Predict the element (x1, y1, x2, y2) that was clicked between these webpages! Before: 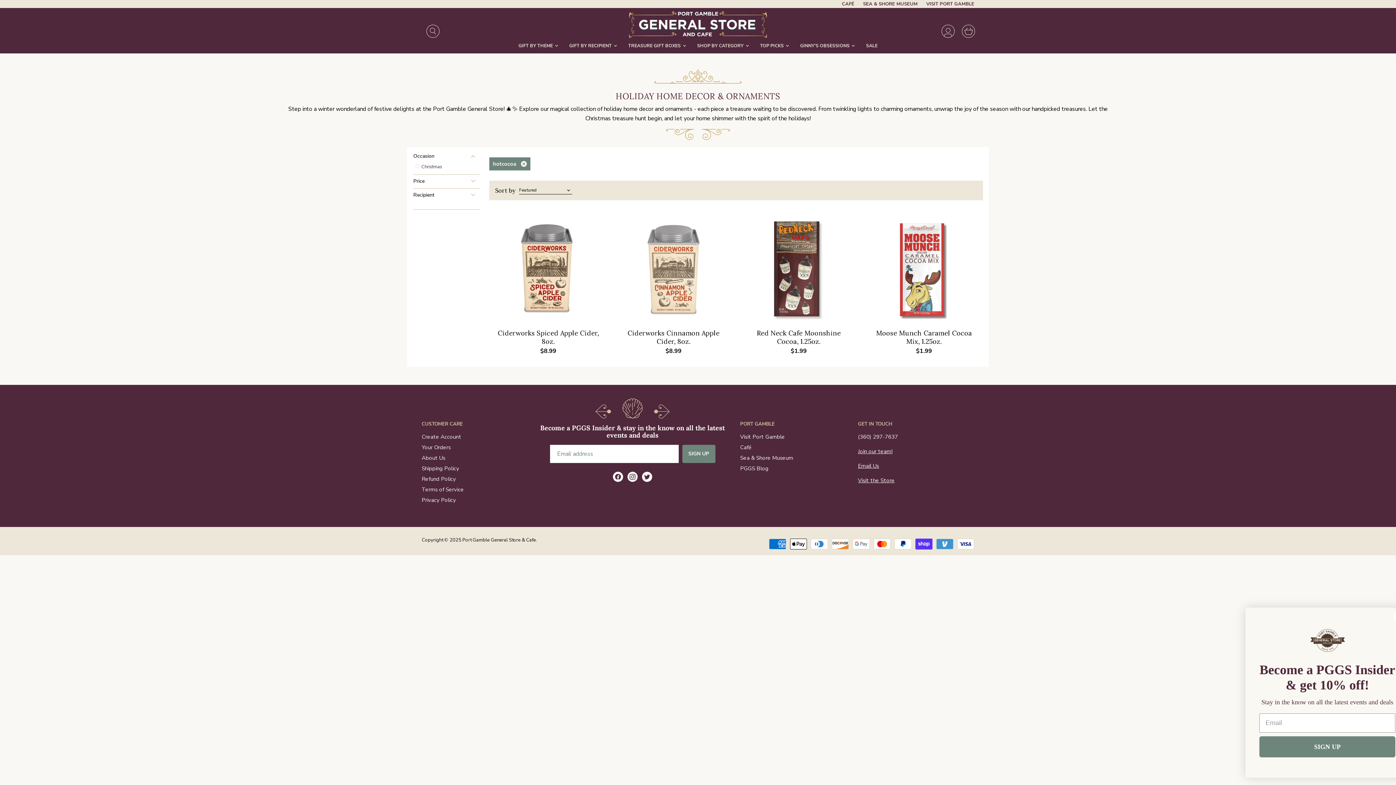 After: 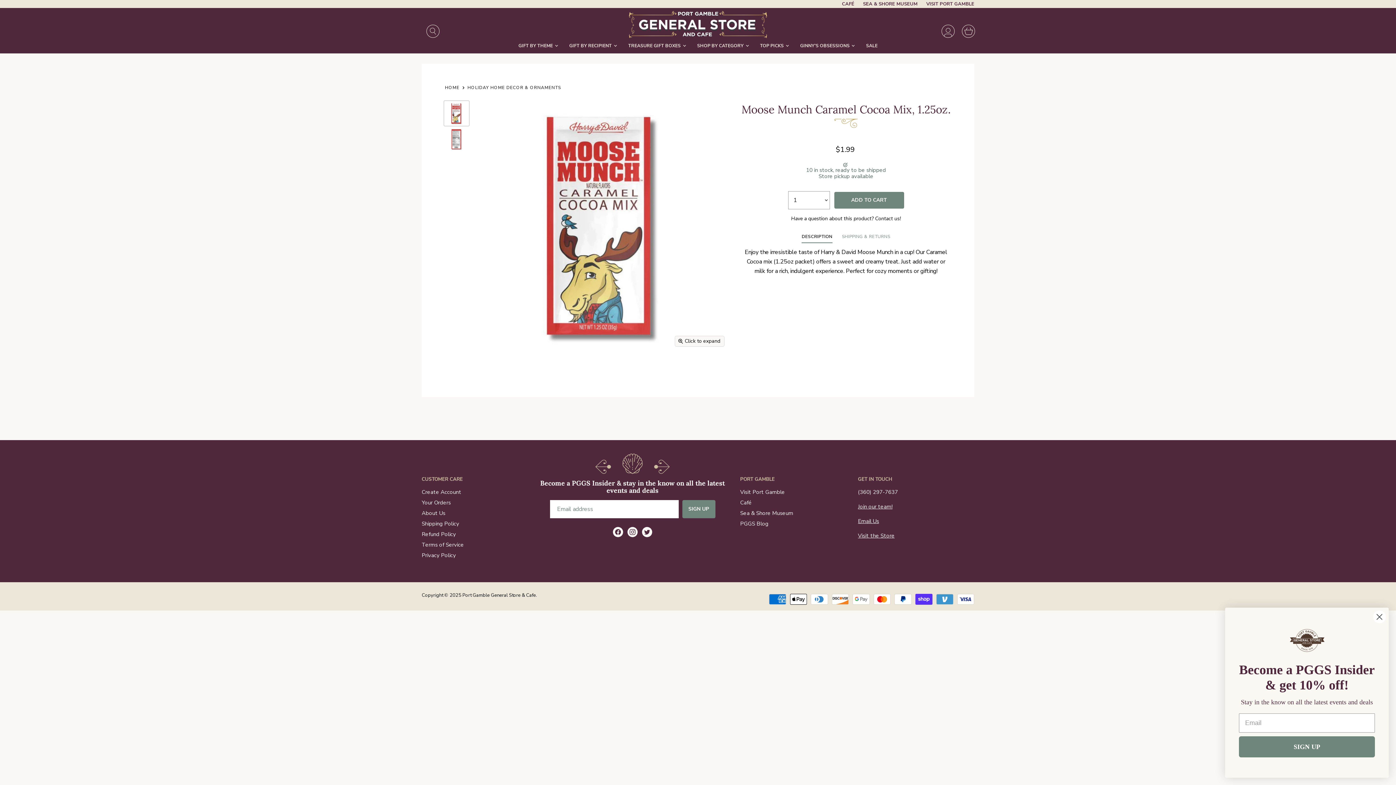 Action: bbox: (870, 216, 977, 323)